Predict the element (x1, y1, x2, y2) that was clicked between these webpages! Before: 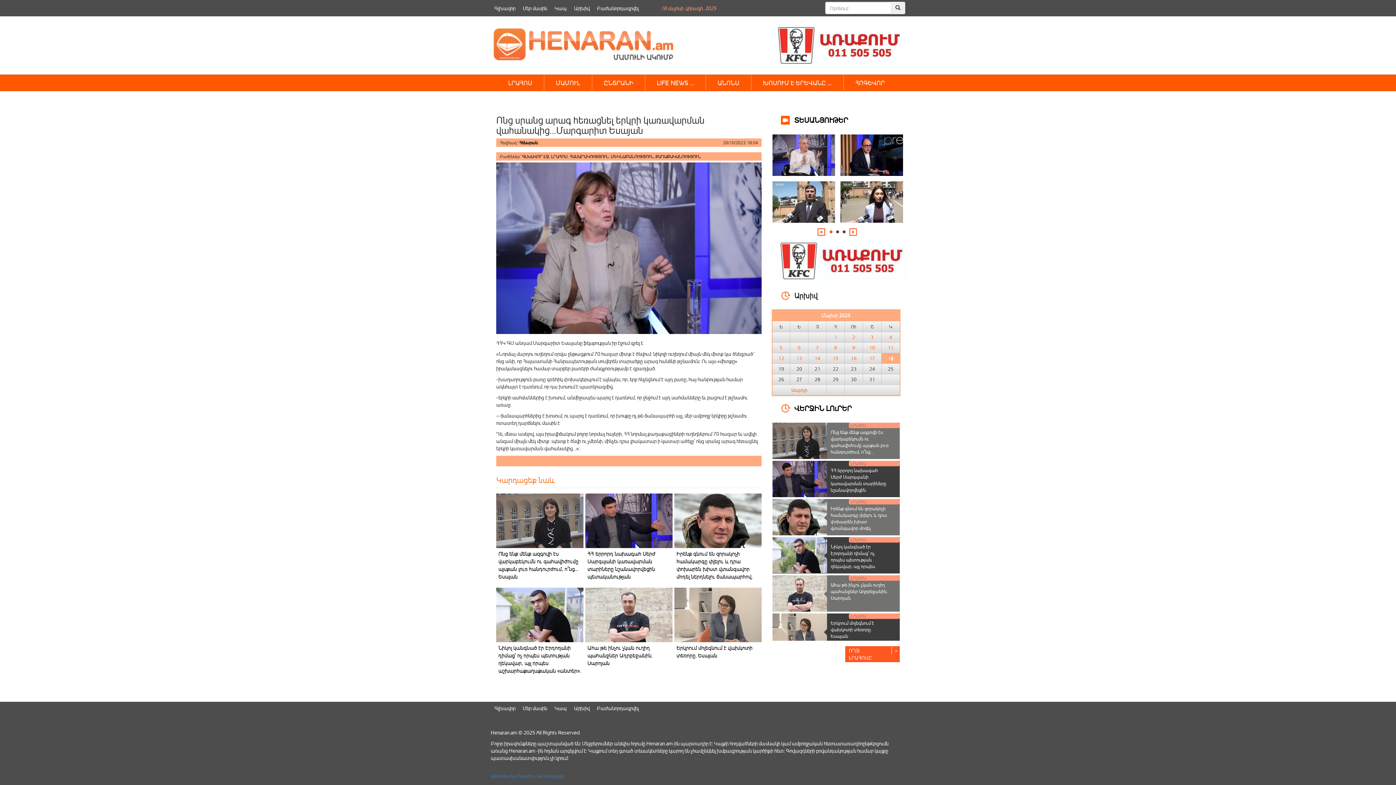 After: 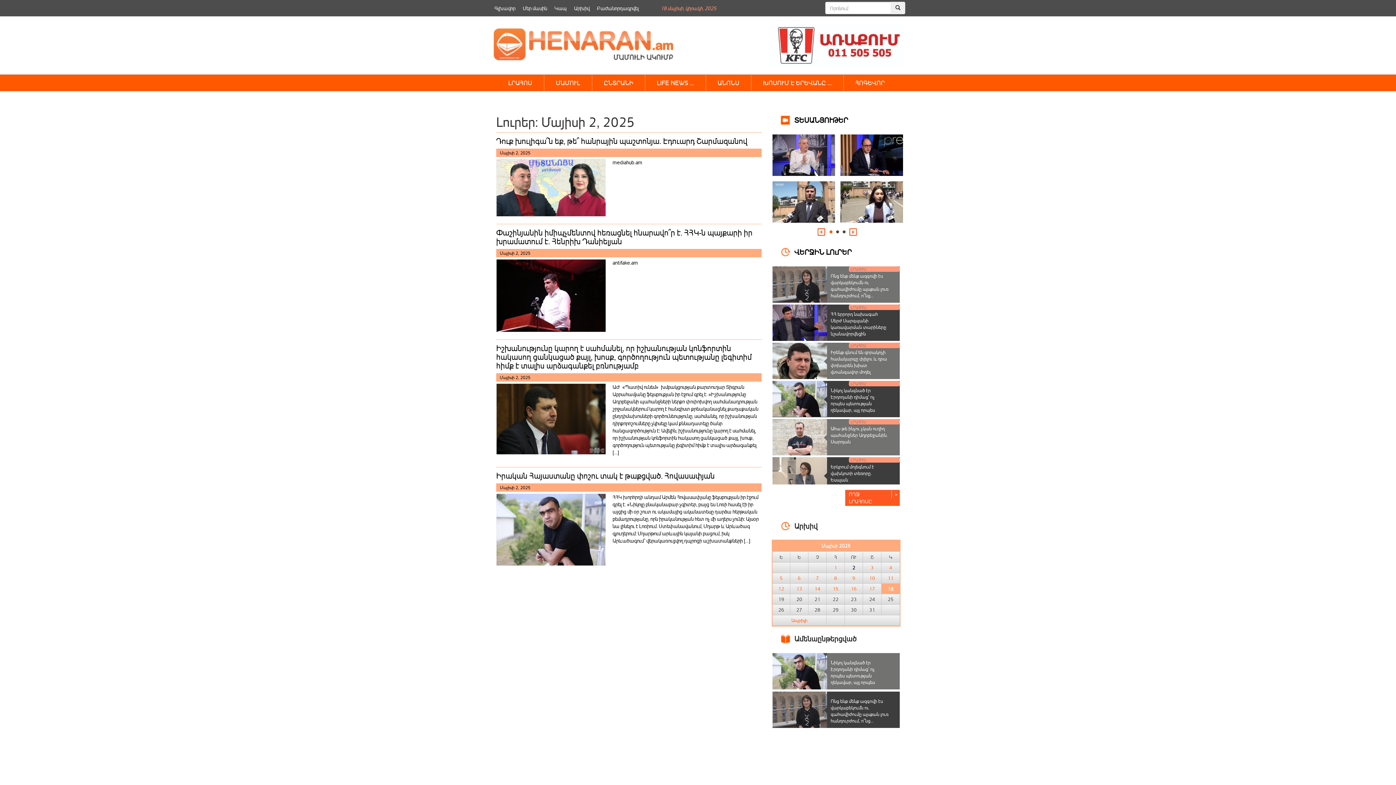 Action: bbox: (852, 334, 855, 340) label: 2